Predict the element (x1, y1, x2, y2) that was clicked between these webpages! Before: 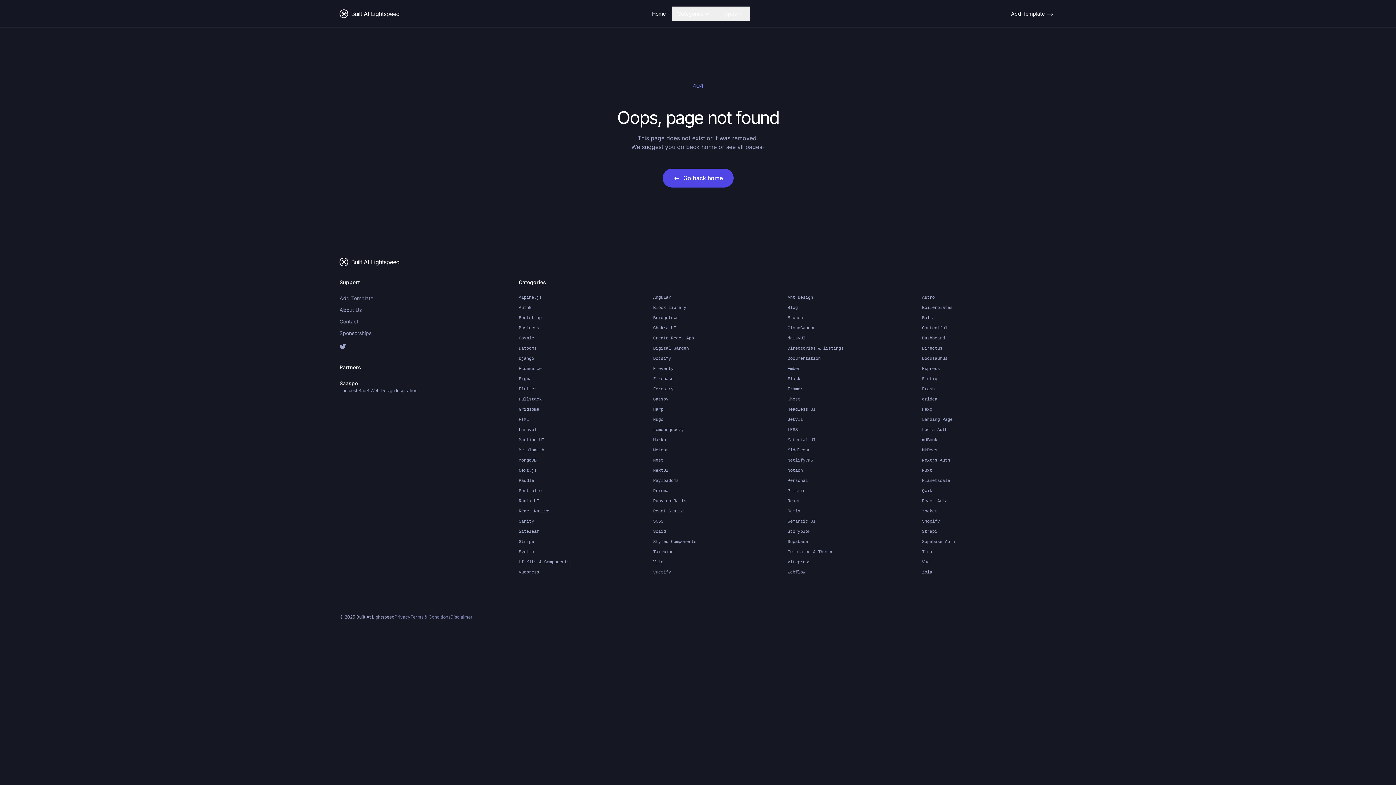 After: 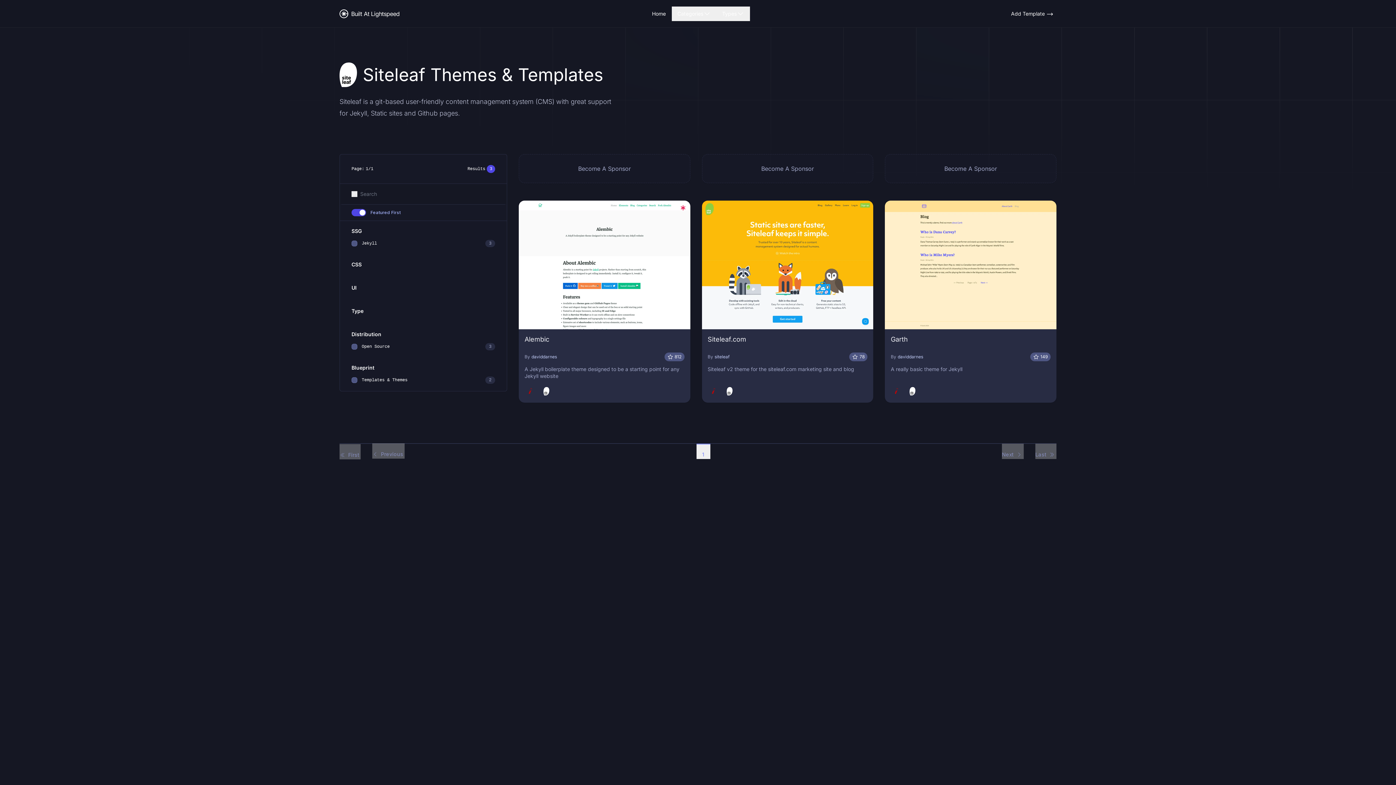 Action: bbox: (518, 526, 653, 537) label: Siteleaf